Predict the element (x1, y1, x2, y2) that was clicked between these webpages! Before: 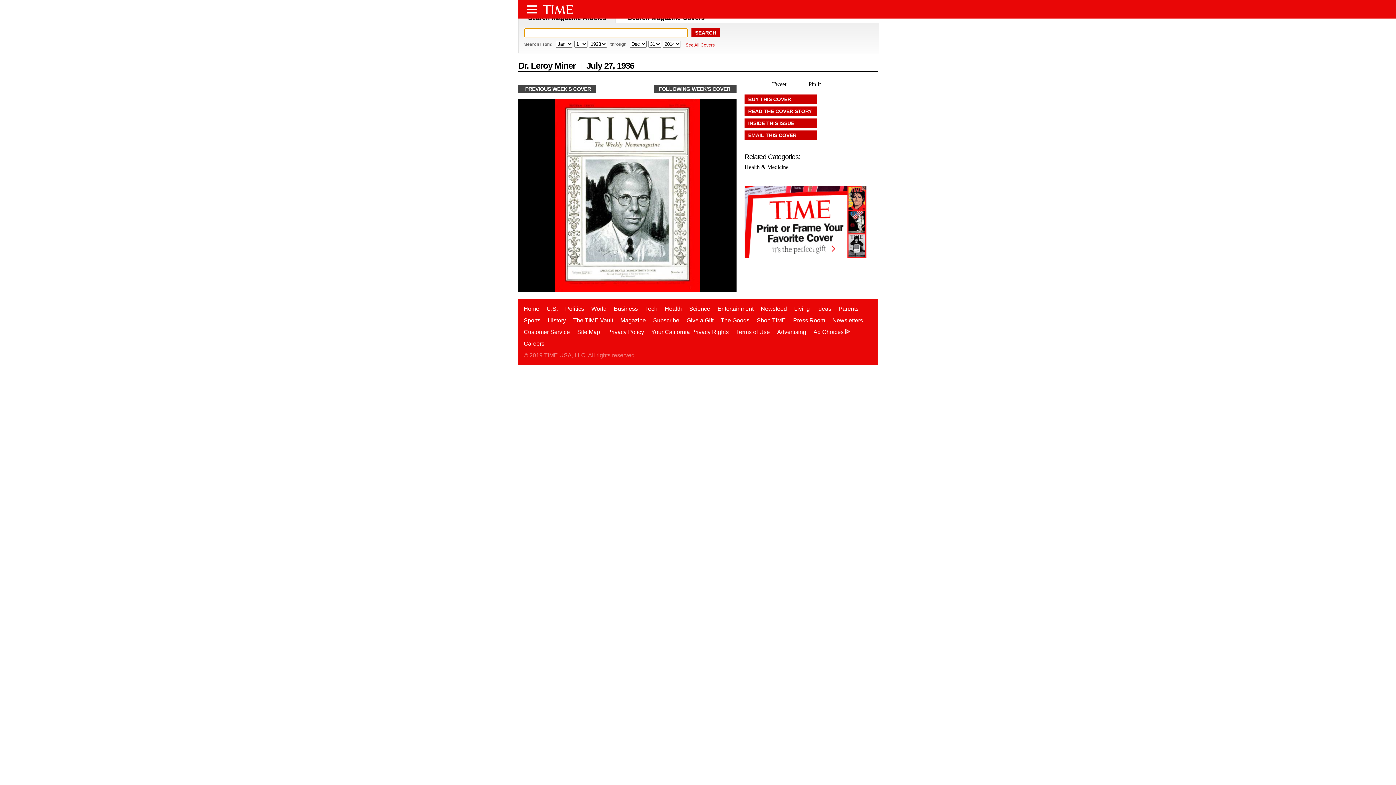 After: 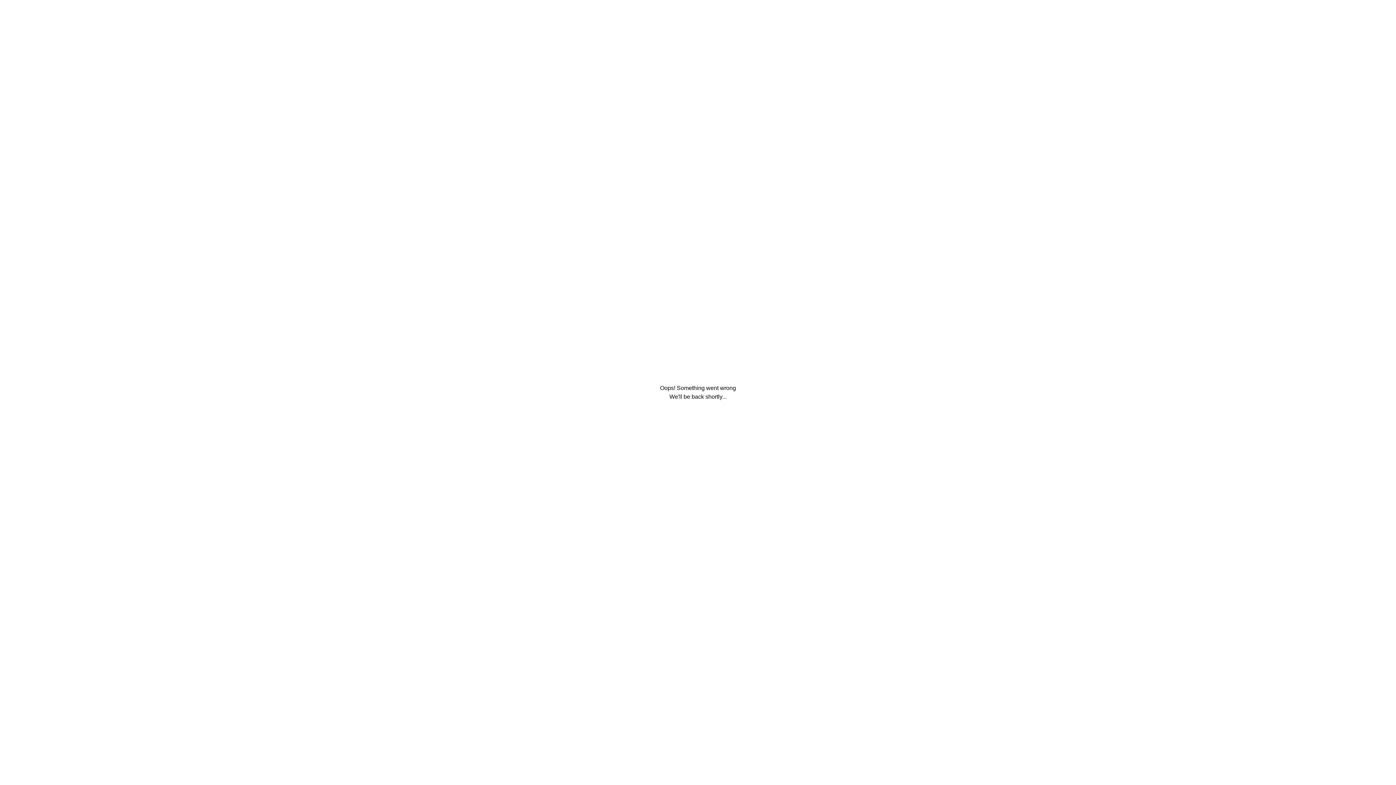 Action: label: Ideas bbox: (817, 305, 831, 311)